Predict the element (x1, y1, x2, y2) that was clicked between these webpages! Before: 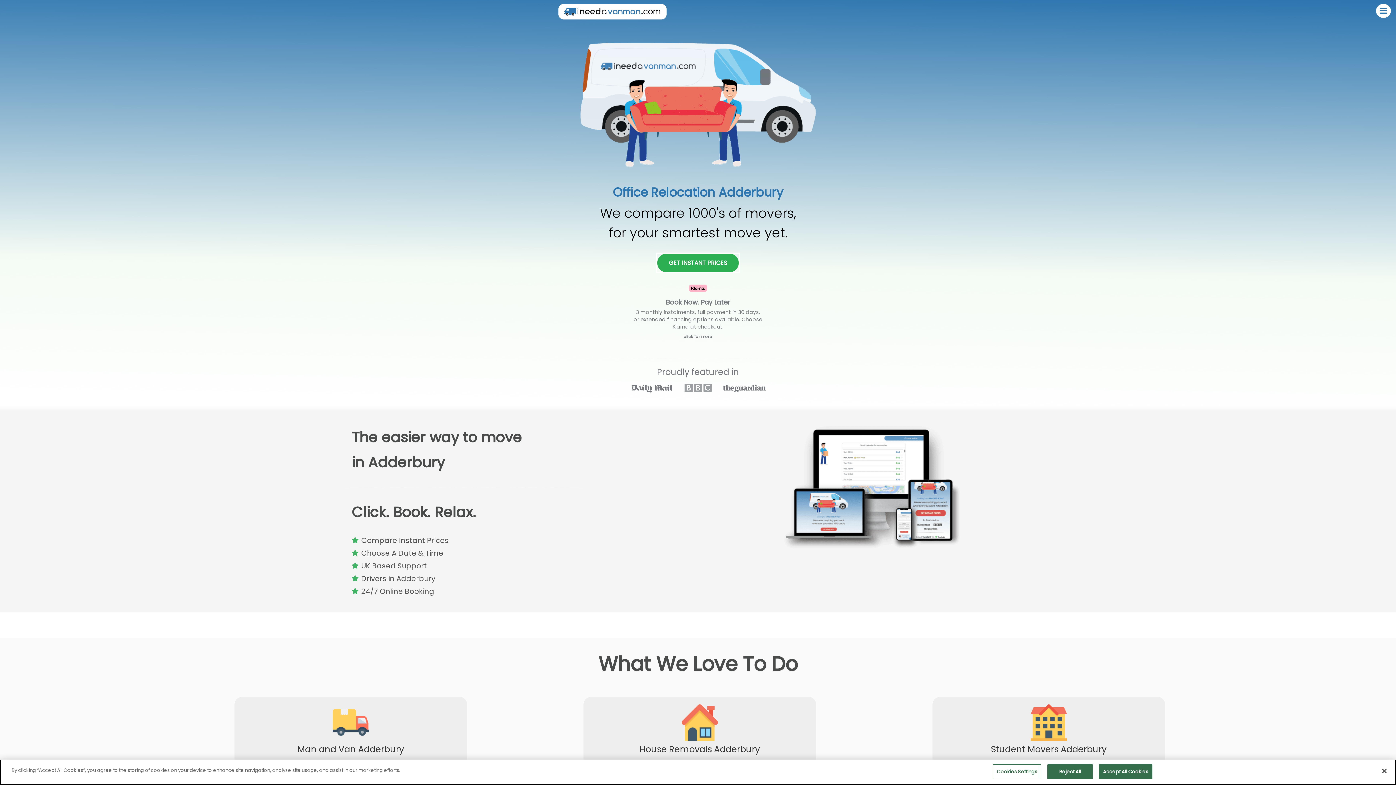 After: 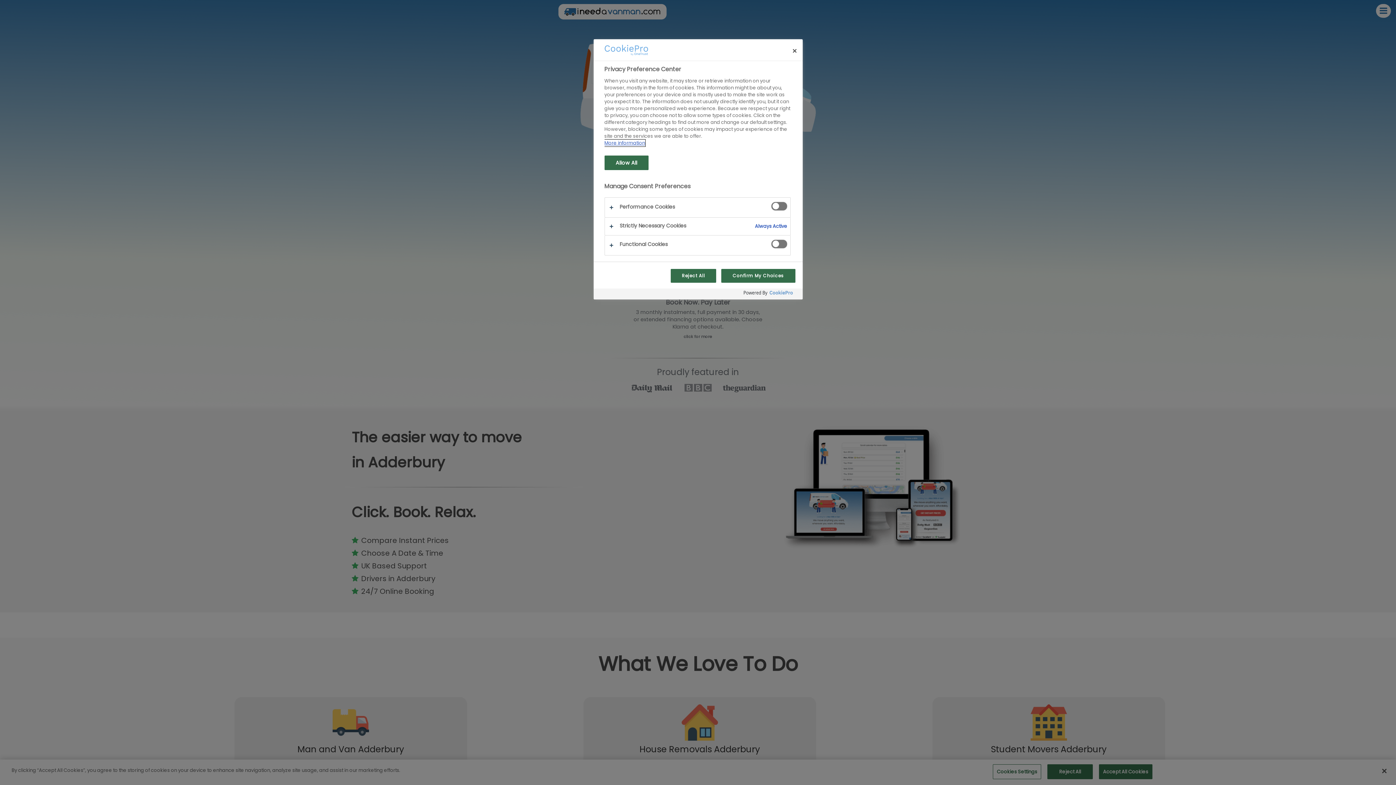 Action: bbox: (993, 764, 1041, 779) label: Cookies Settings